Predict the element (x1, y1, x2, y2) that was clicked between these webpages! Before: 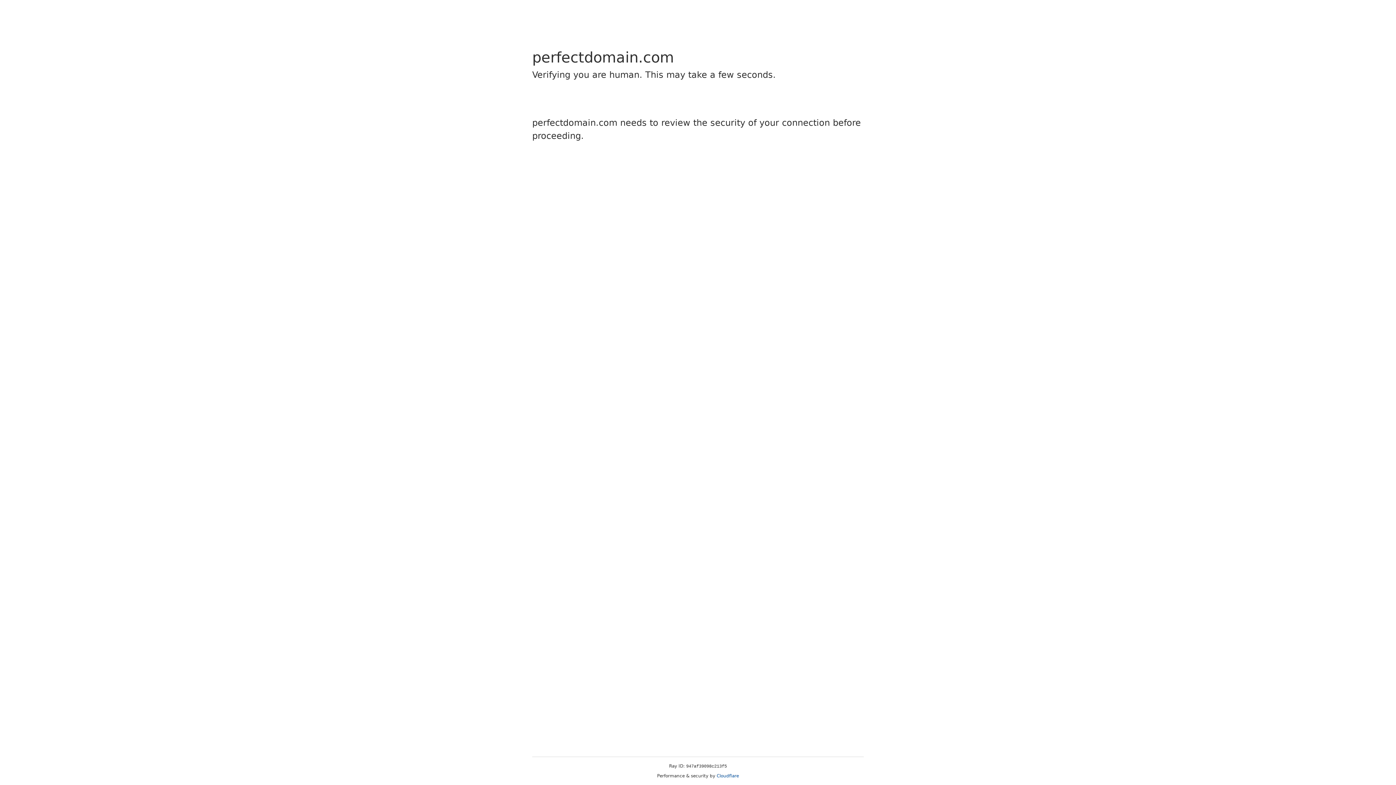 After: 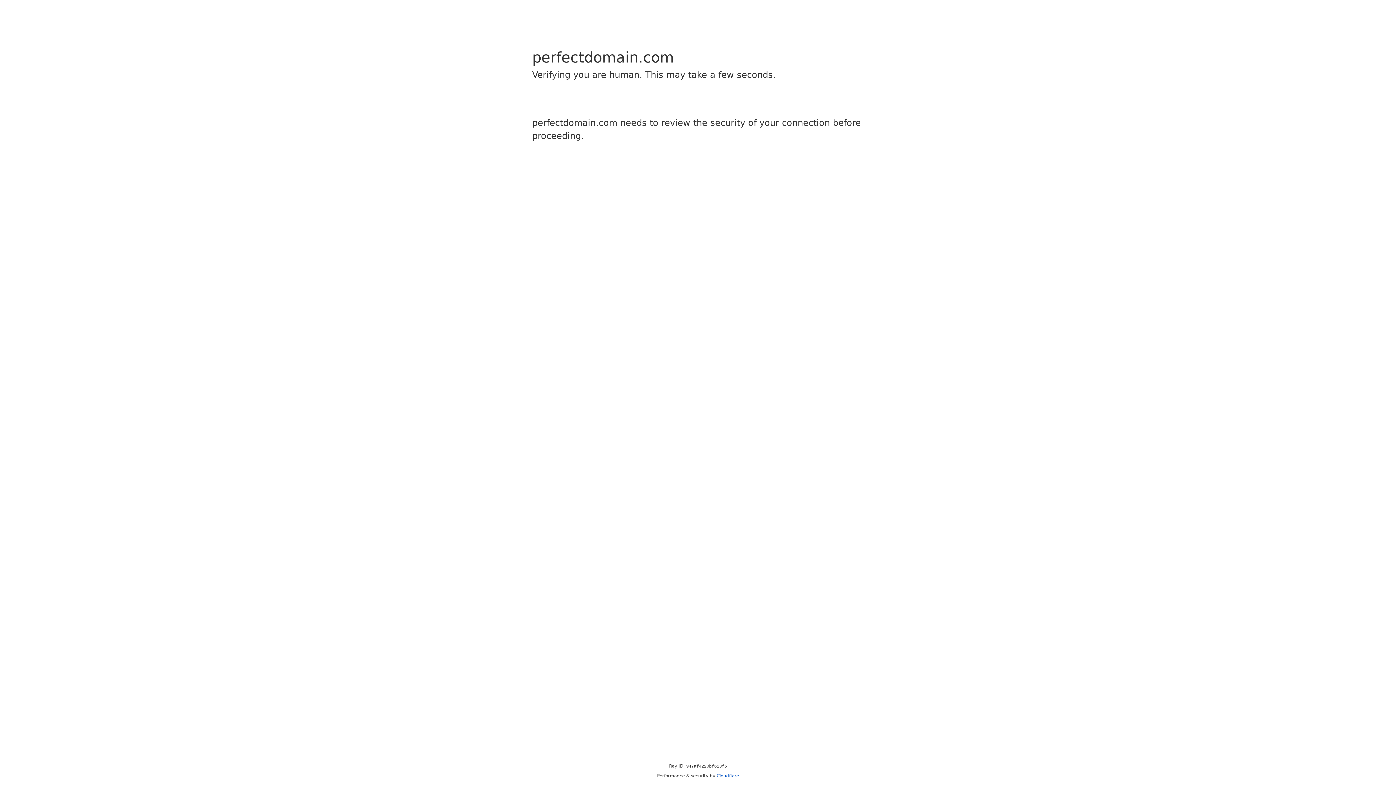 Action: bbox: (716, 773, 739, 778) label: Cloudflare